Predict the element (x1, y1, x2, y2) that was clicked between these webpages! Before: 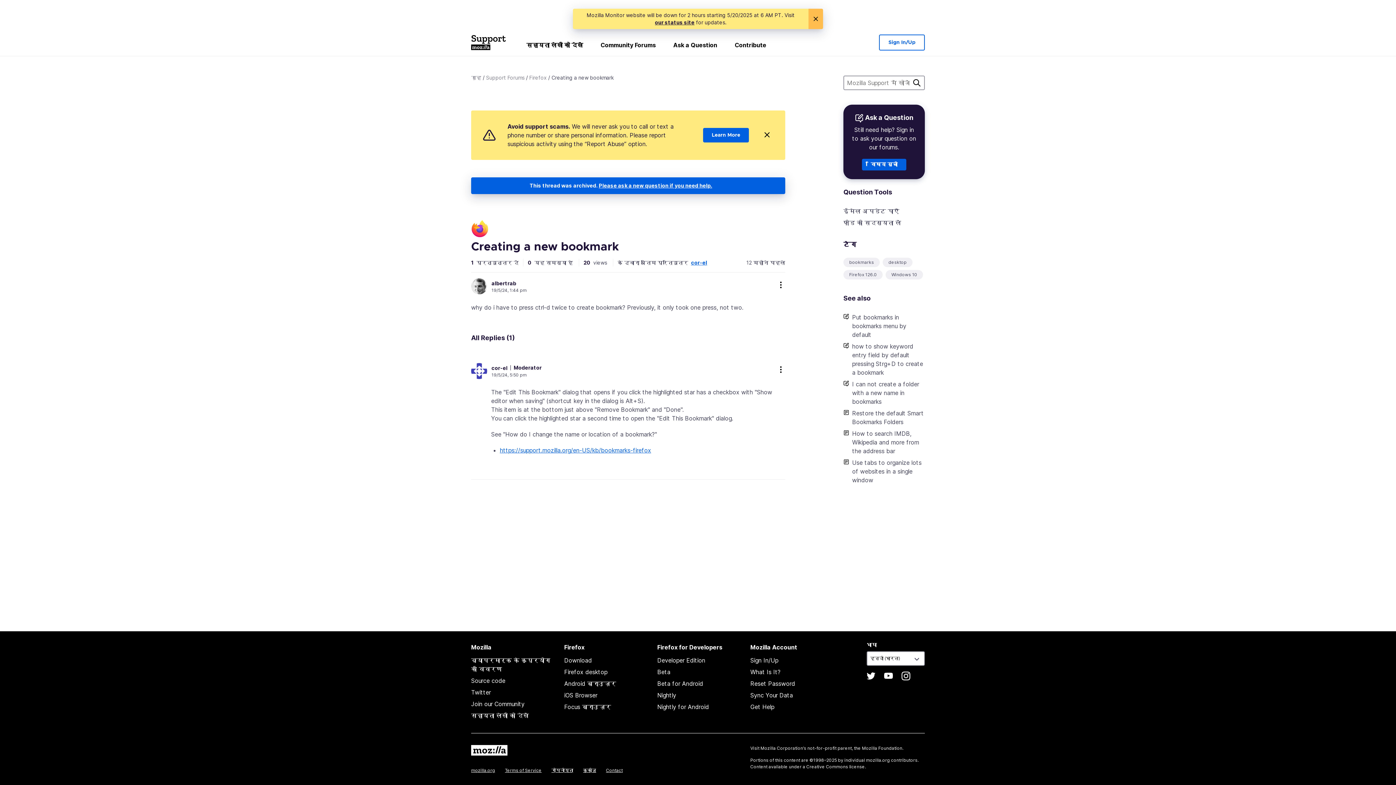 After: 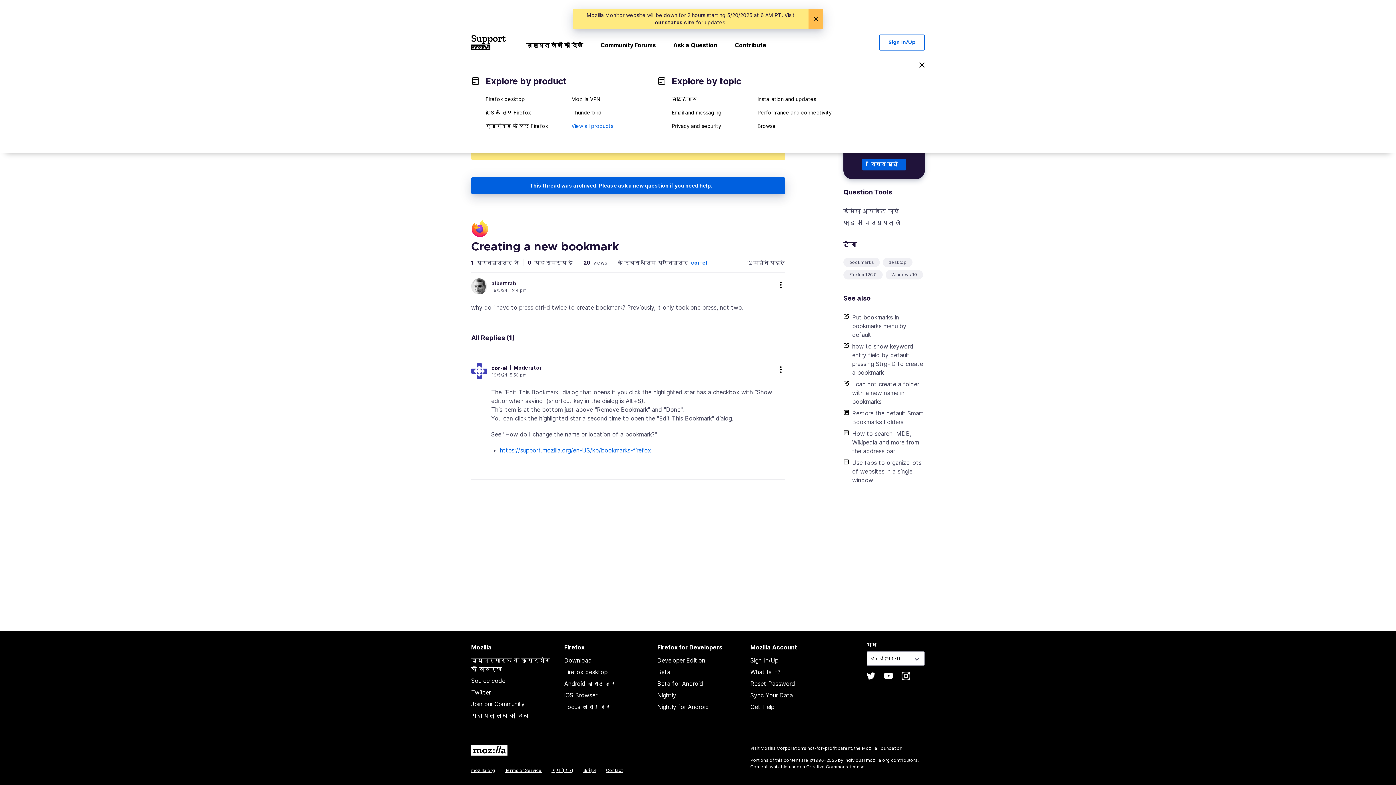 Action: bbox: (517, 37, 592, 56) label: सहायता लेखों को देखें